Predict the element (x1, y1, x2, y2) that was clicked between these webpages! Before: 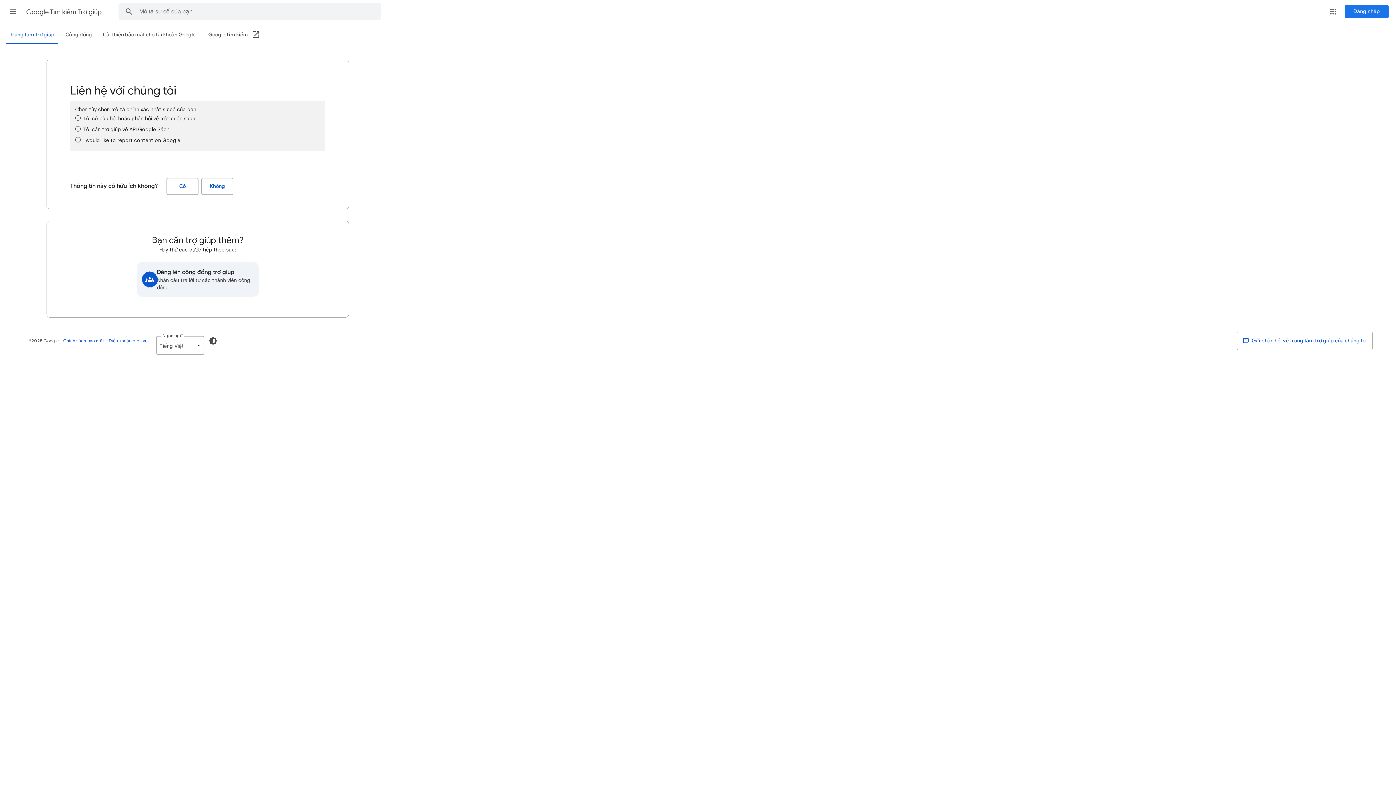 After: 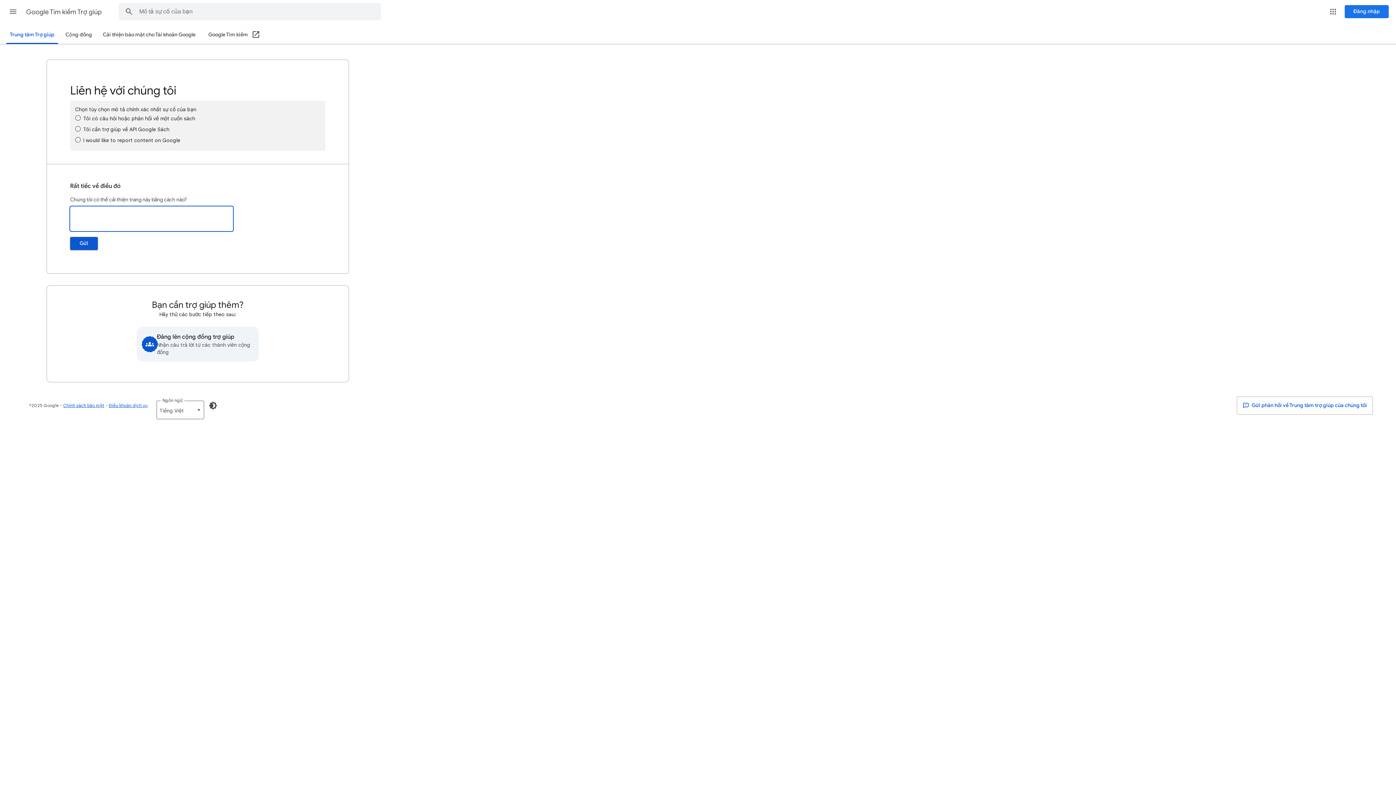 Action: label: Không (Thông tin này có hữu ích không?) bbox: (201, 178, 233, 194)